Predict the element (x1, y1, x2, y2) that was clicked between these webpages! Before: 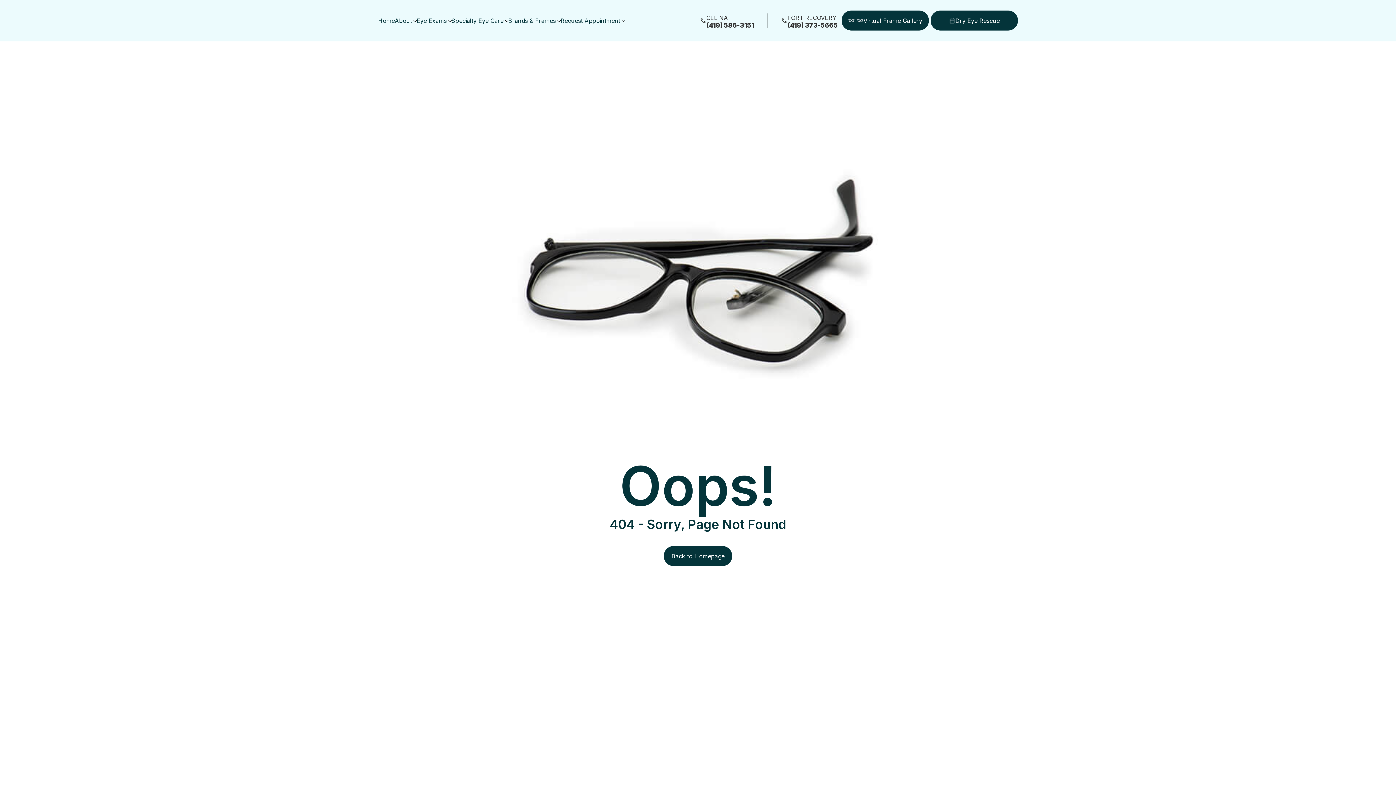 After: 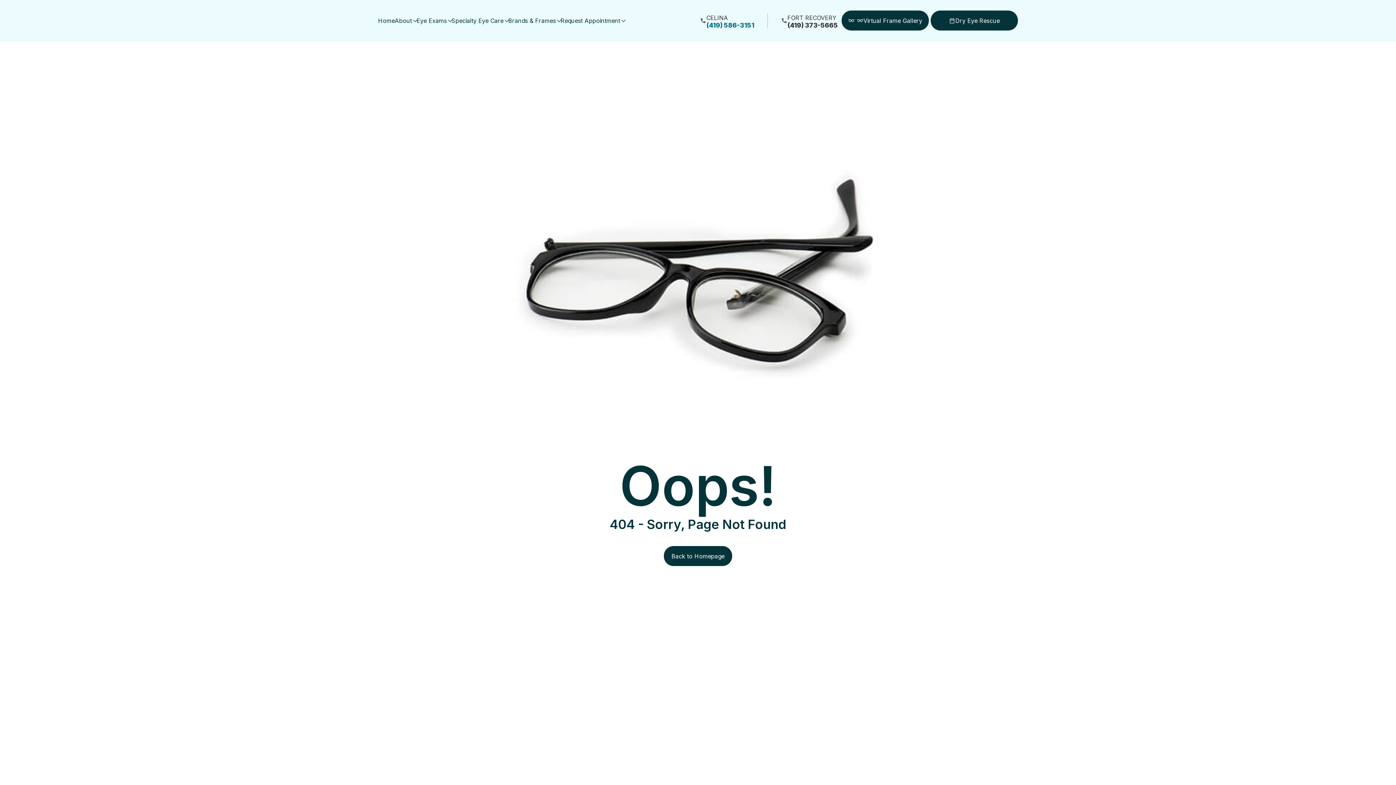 Action: label: CELINA
(419) 586-3151 bbox: (700, 13, 754, 27)